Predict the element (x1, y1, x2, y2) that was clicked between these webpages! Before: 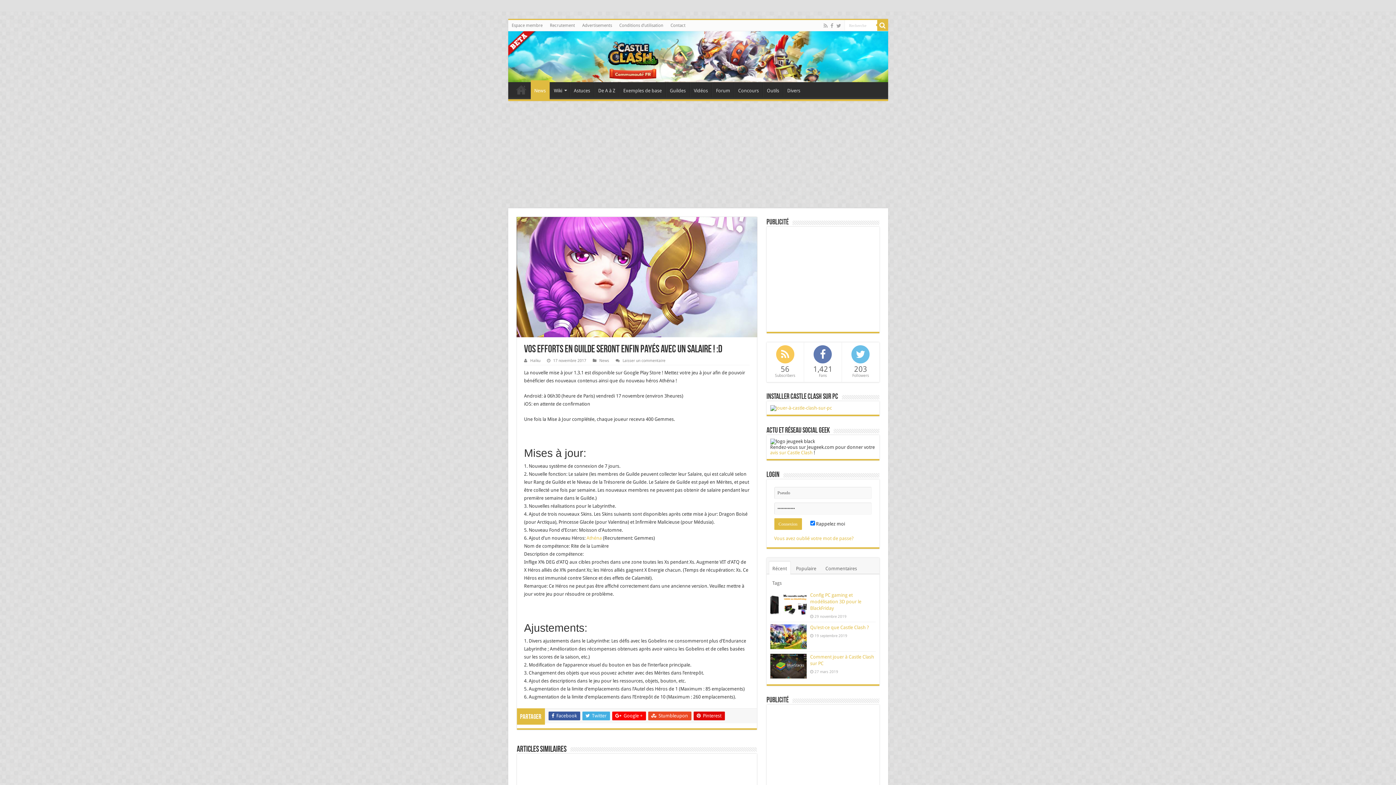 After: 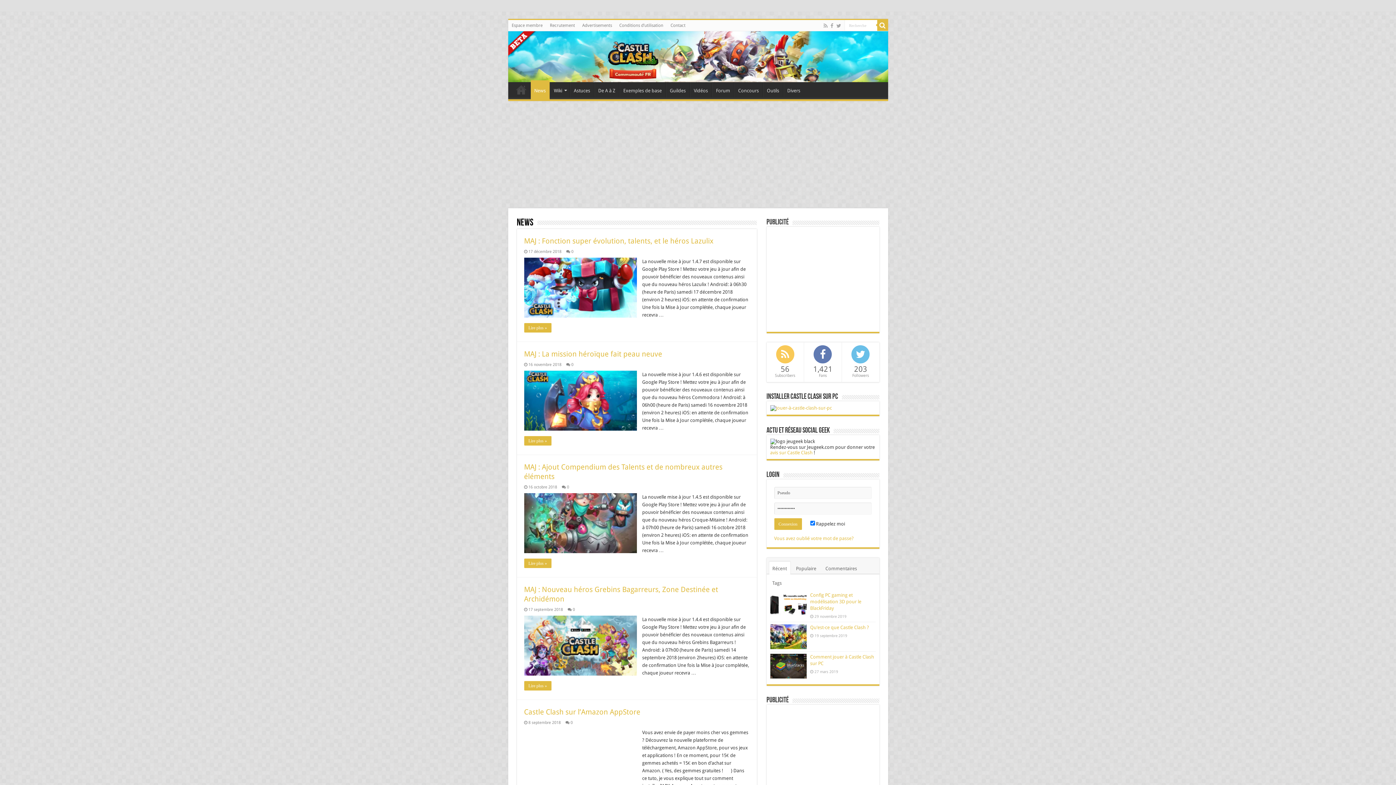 Action: bbox: (530, 80, 549, 99) label: News